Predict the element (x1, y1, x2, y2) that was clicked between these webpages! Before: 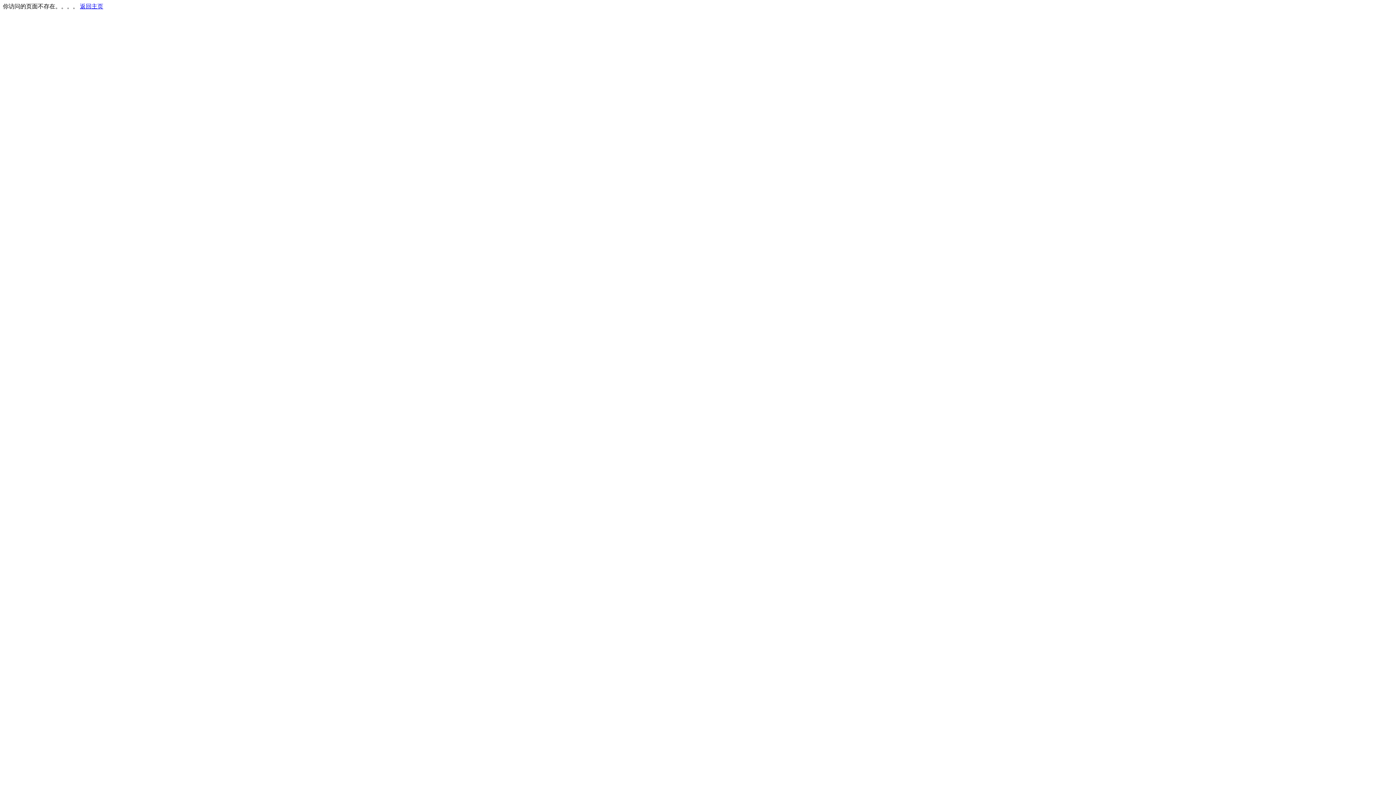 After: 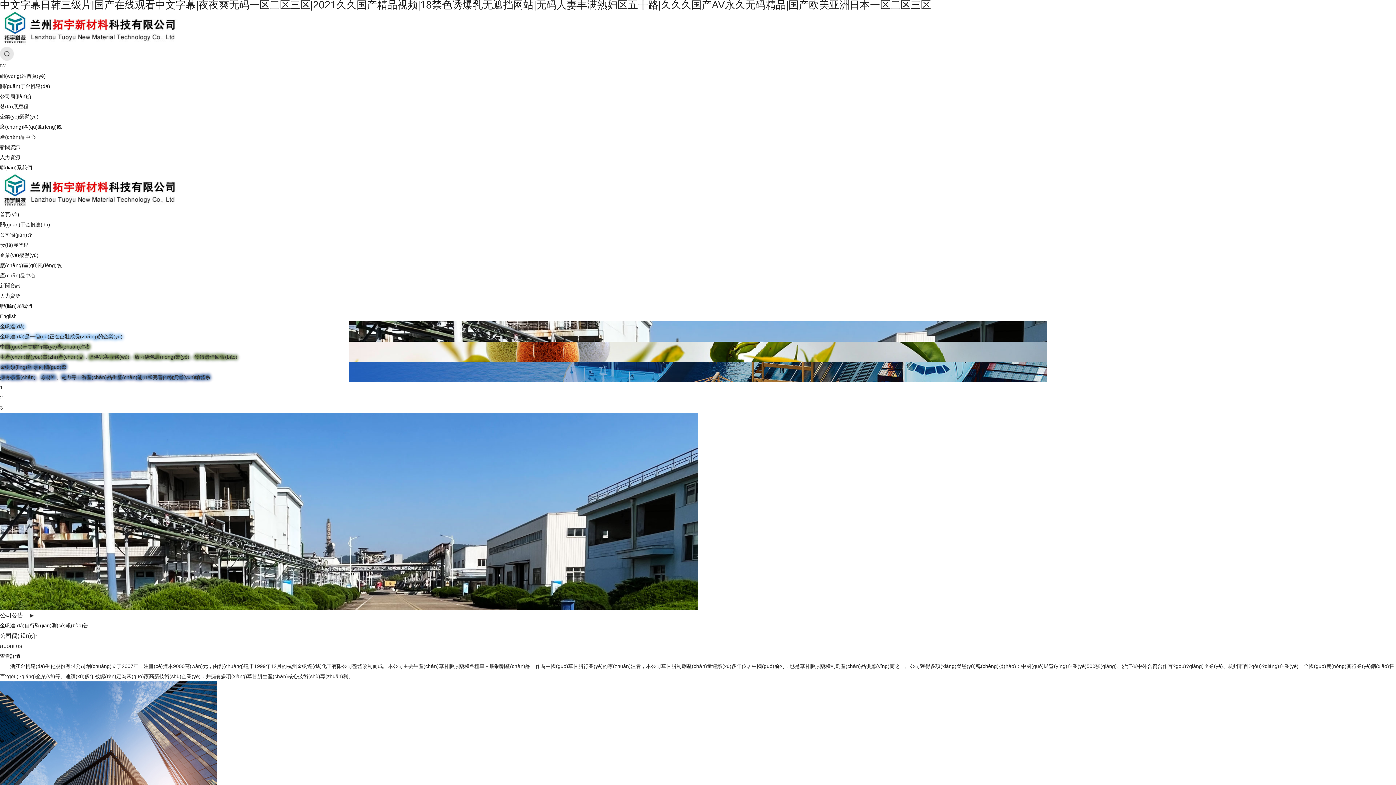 Action: bbox: (80, 3, 103, 9) label: 返回主页